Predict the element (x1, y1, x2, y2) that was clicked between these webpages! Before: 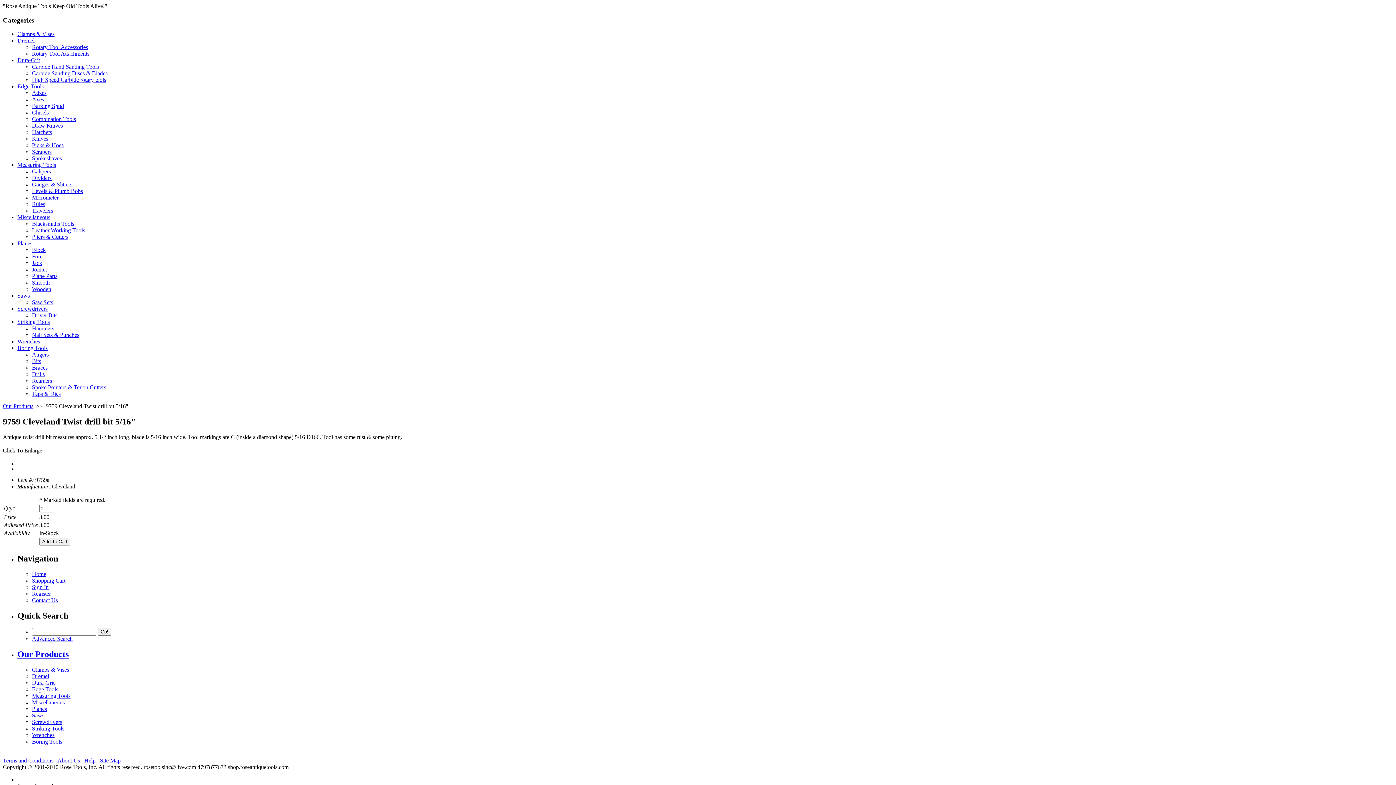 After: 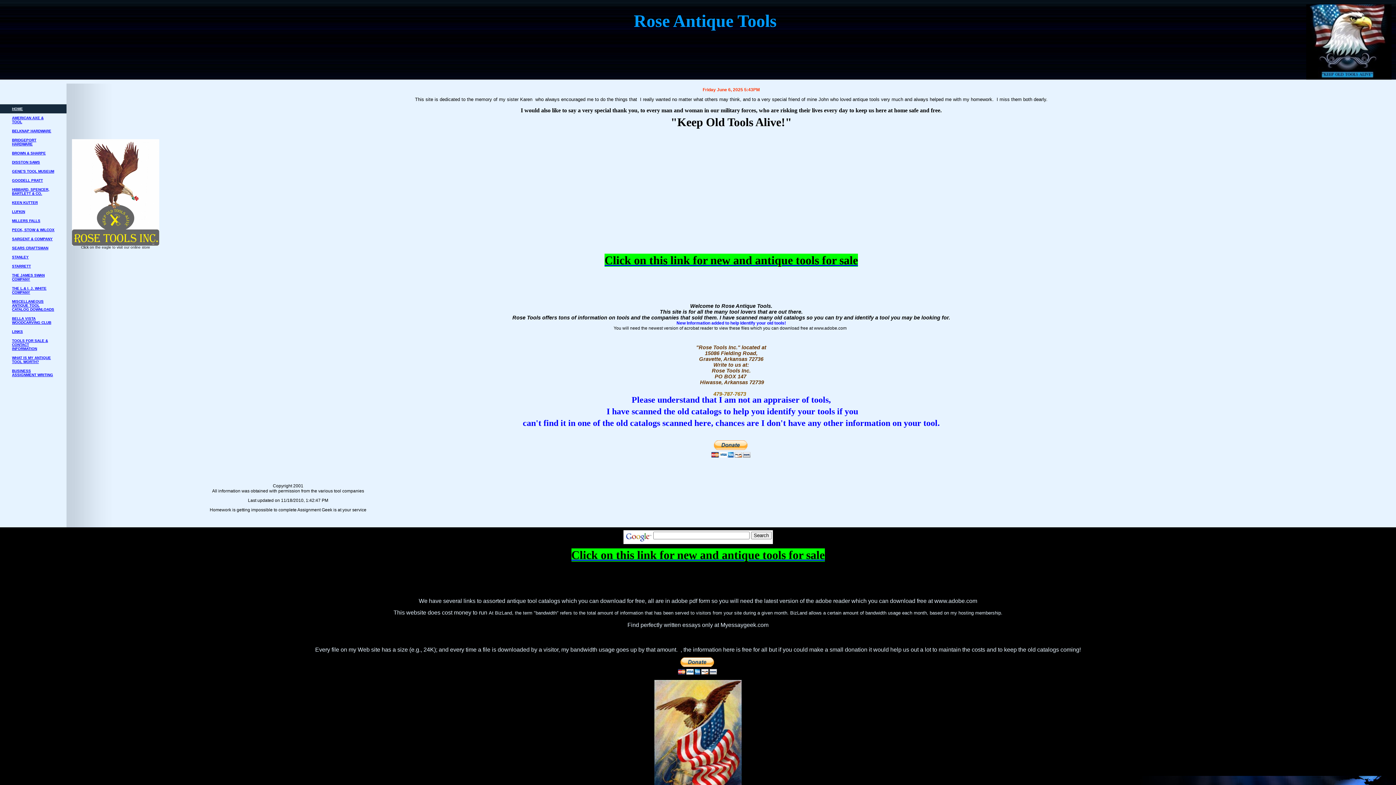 Action: bbox: (32, 135, 48, 141) label: Knives